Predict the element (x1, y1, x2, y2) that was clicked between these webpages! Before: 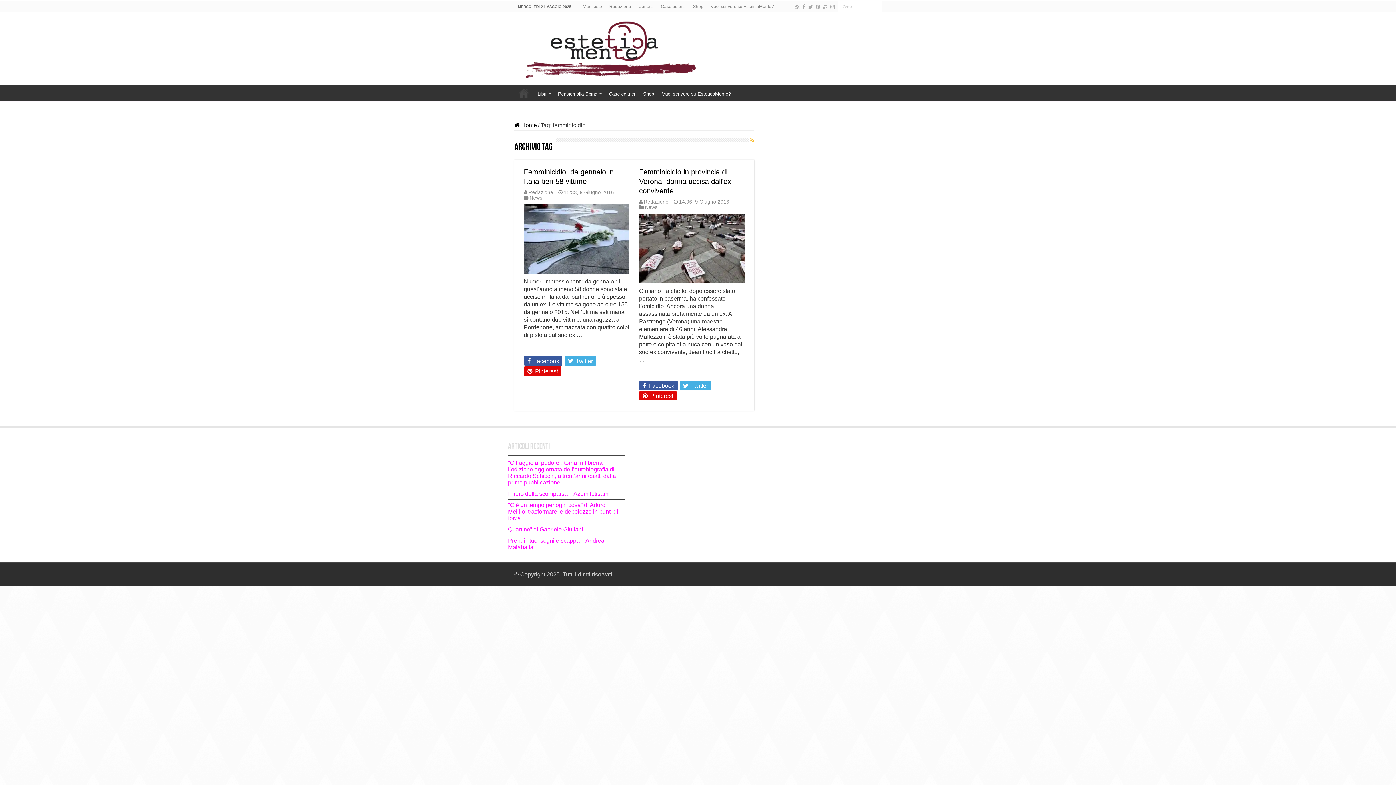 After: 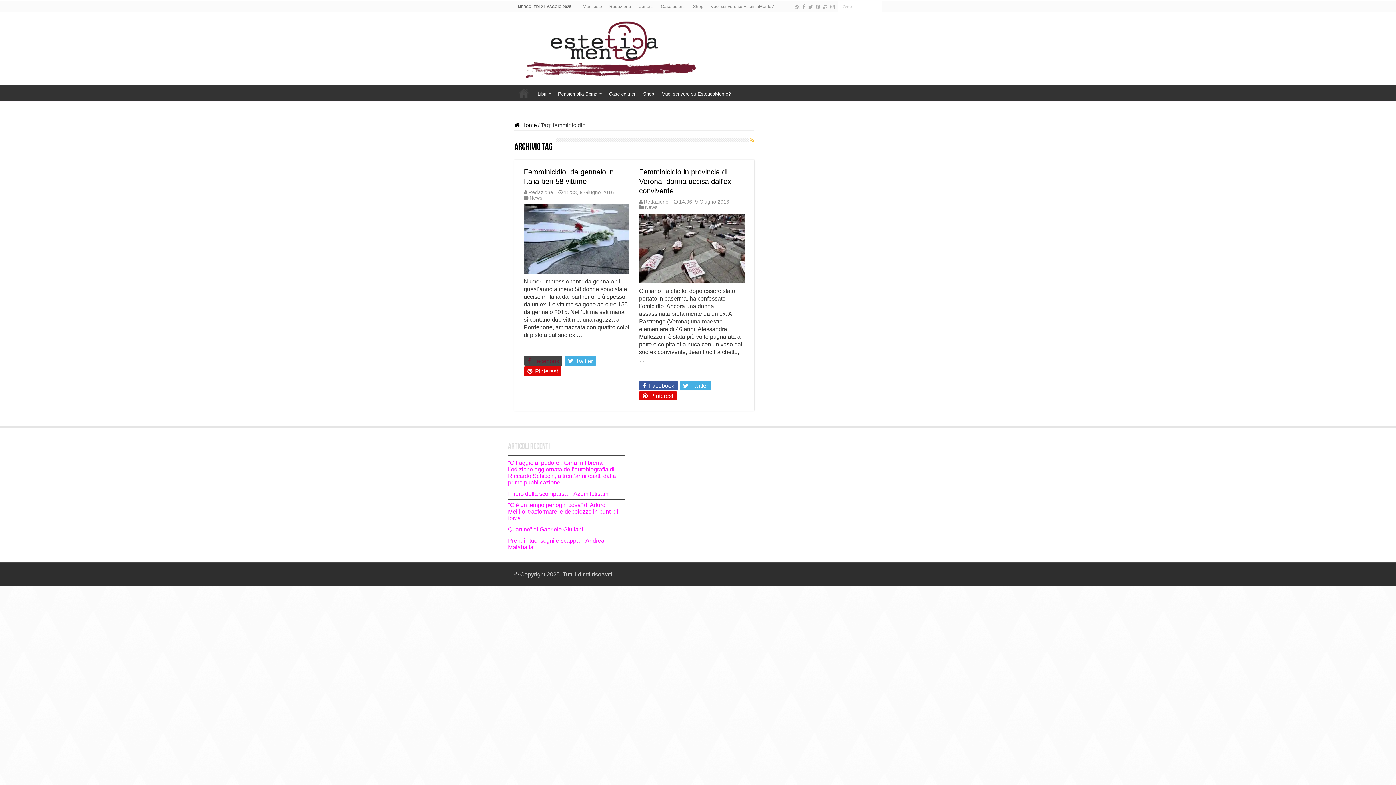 Action: bbox: (524, 356, 562, 365) label:  Facebook